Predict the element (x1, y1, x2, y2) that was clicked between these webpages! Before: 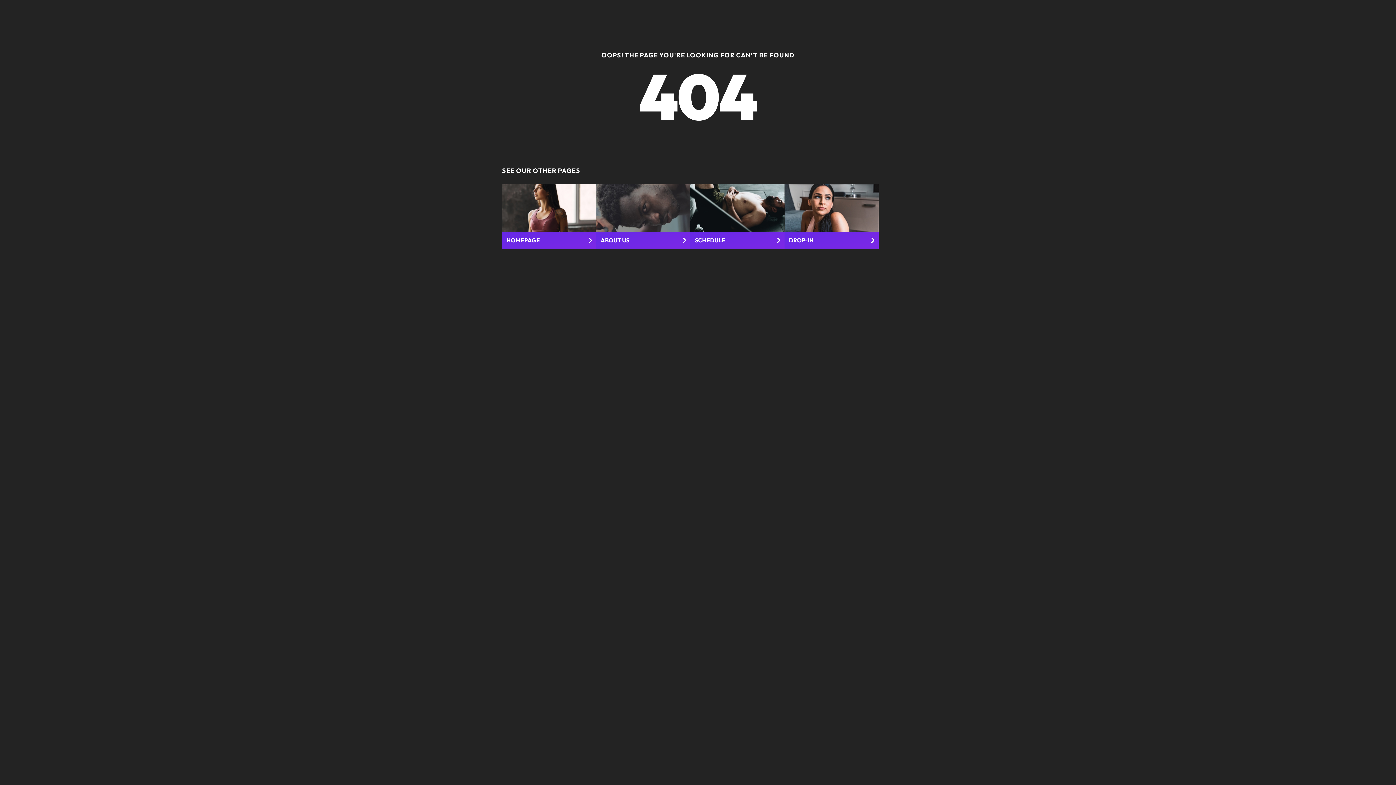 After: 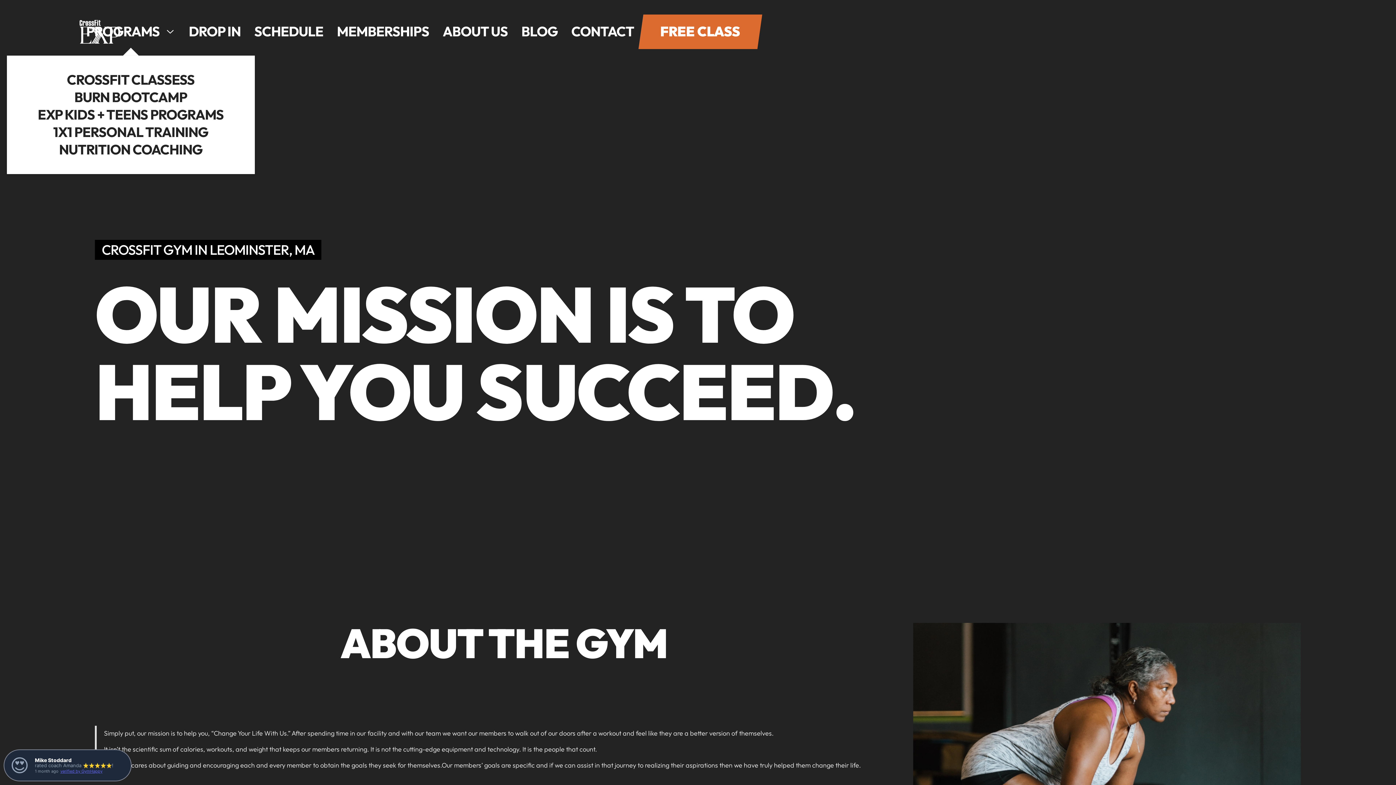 Action: bbox: (596, 184, 690, 248) label: ABOUT US